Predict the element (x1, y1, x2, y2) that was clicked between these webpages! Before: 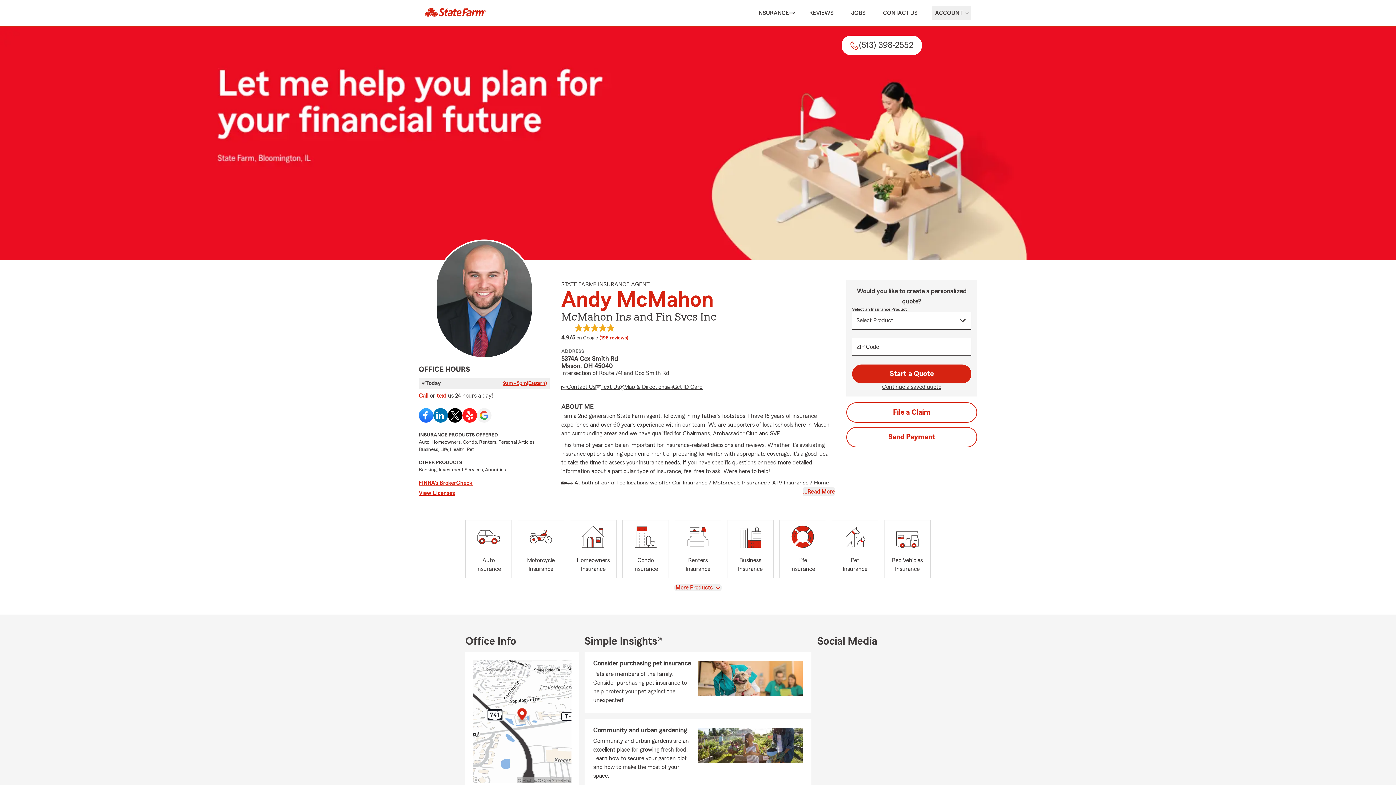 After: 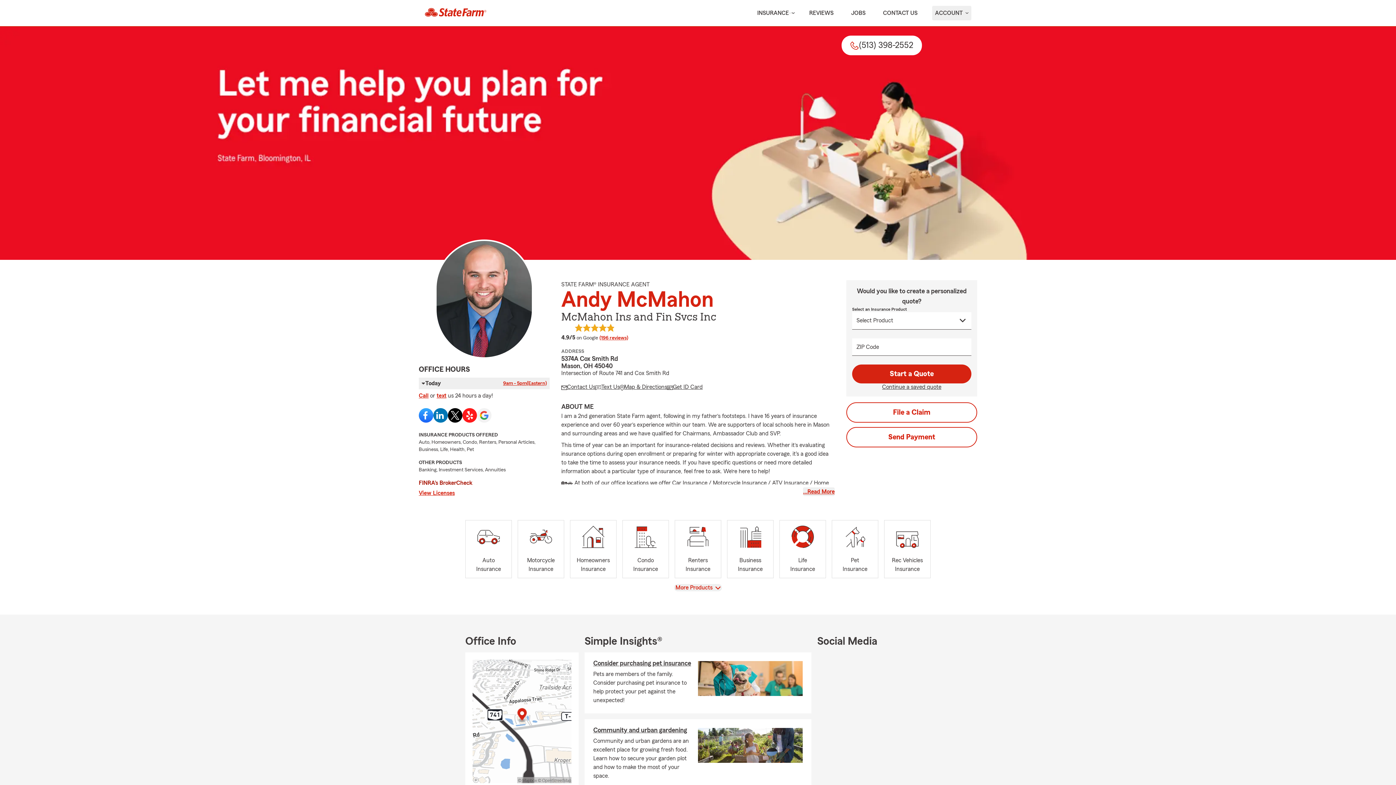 Action: label: FINRA’s BrokerCheck bbox: (418, 479, 549, 487)